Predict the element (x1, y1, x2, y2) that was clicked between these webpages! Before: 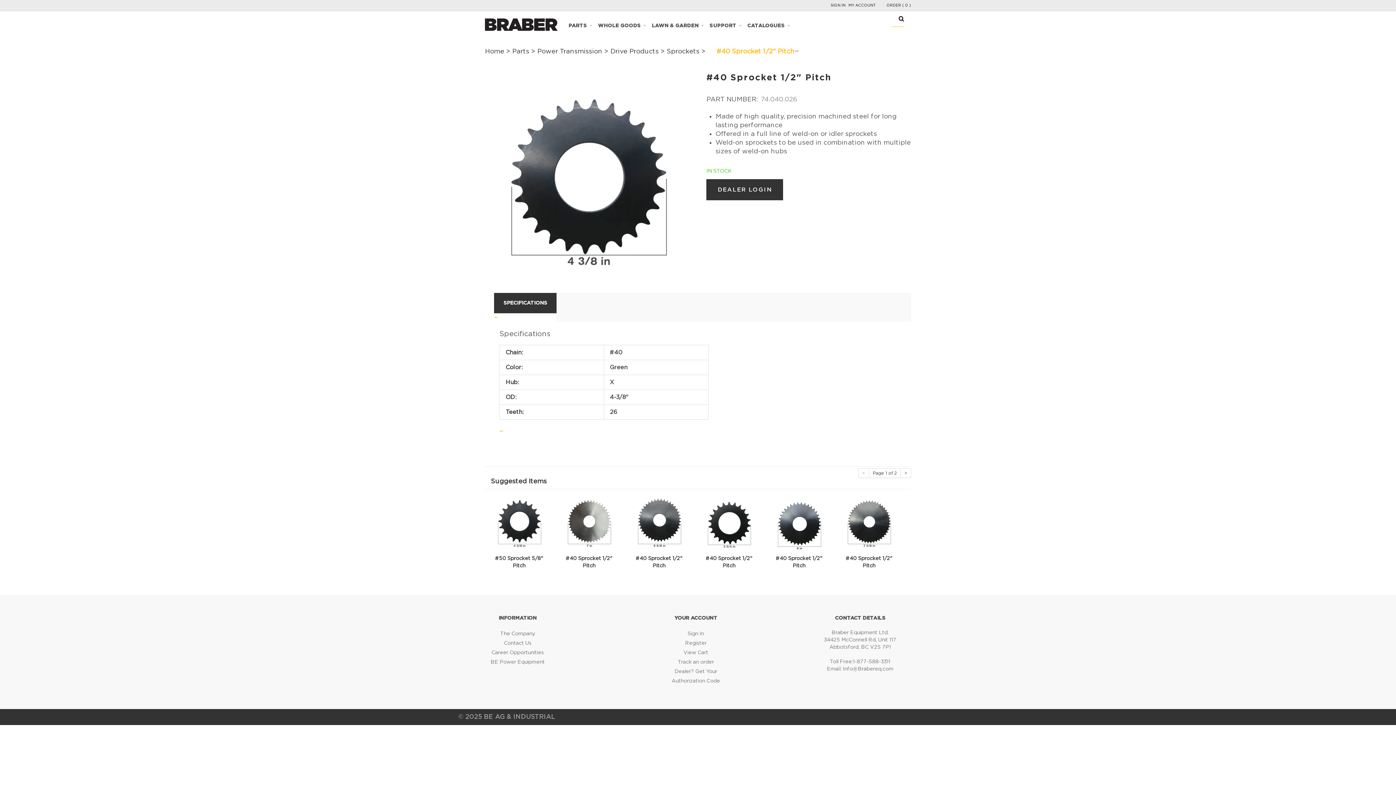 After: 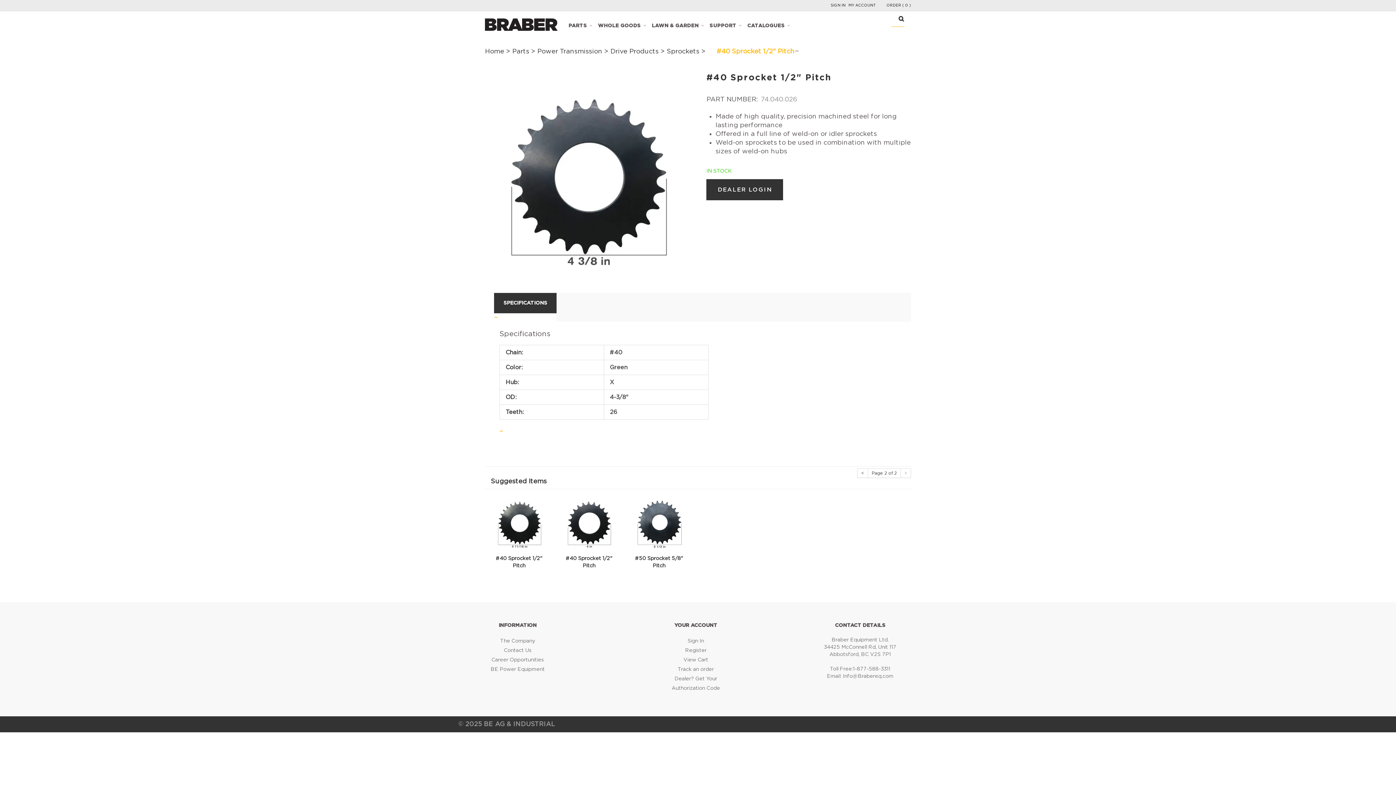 Action: bbox: (901, 468, 911, 478) label: >